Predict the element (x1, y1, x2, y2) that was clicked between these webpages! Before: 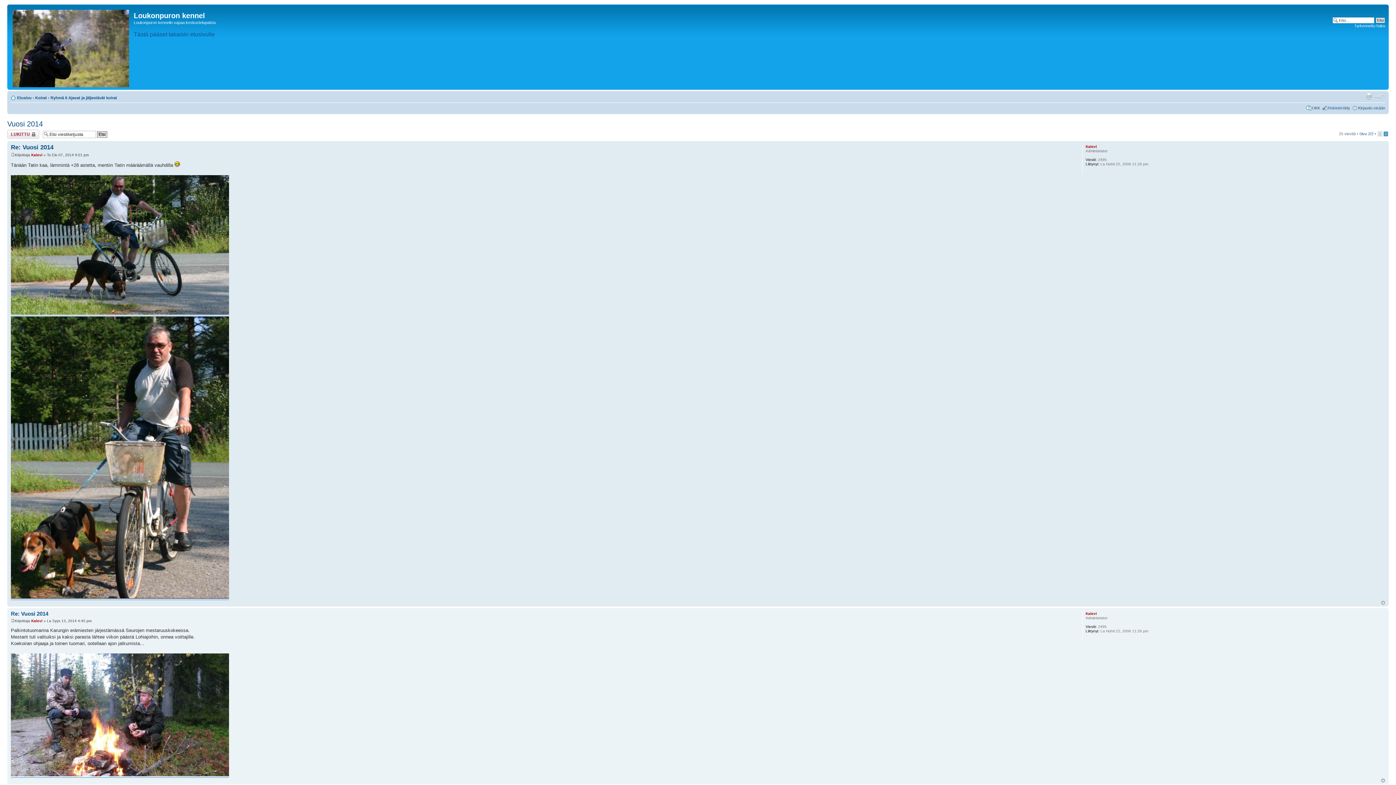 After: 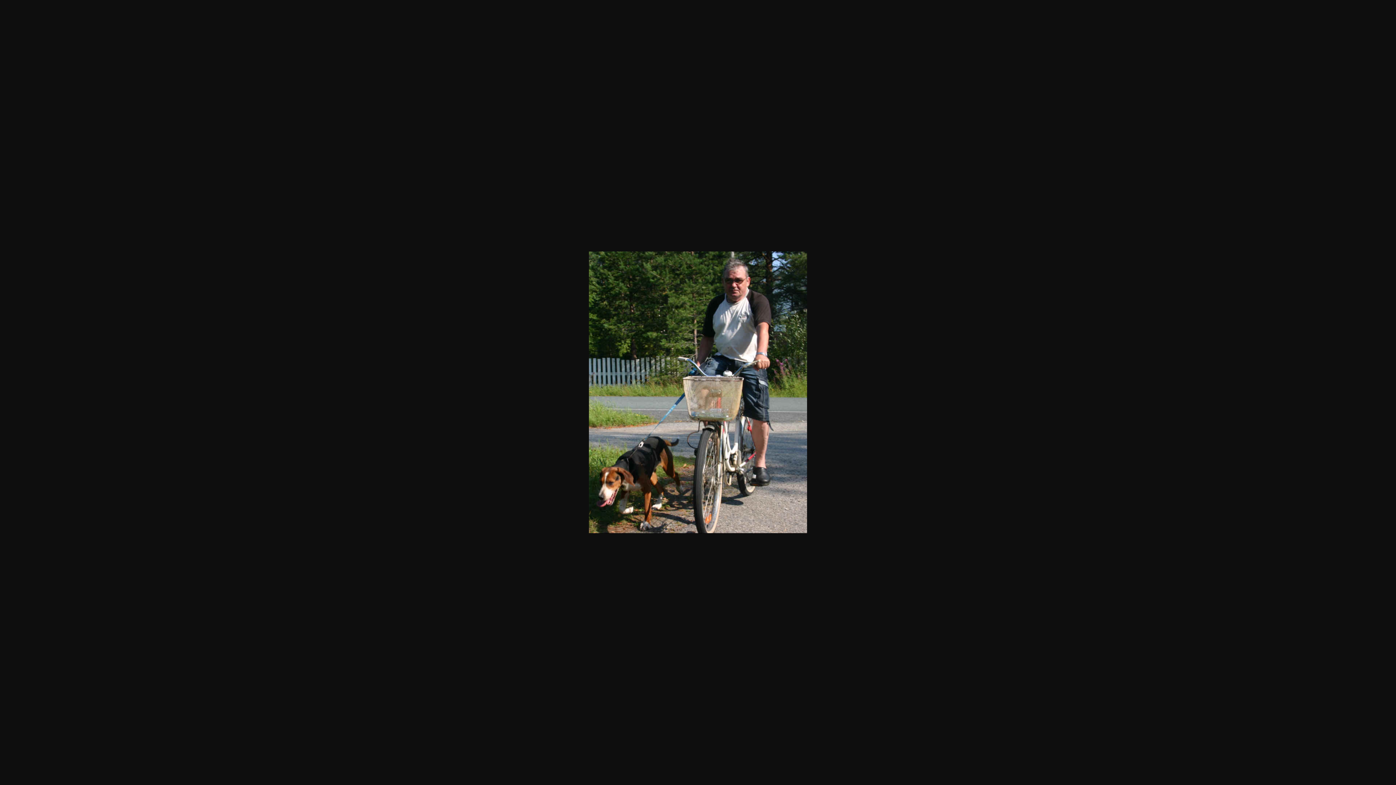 Action: bbox: (10, 594, 229, 600)